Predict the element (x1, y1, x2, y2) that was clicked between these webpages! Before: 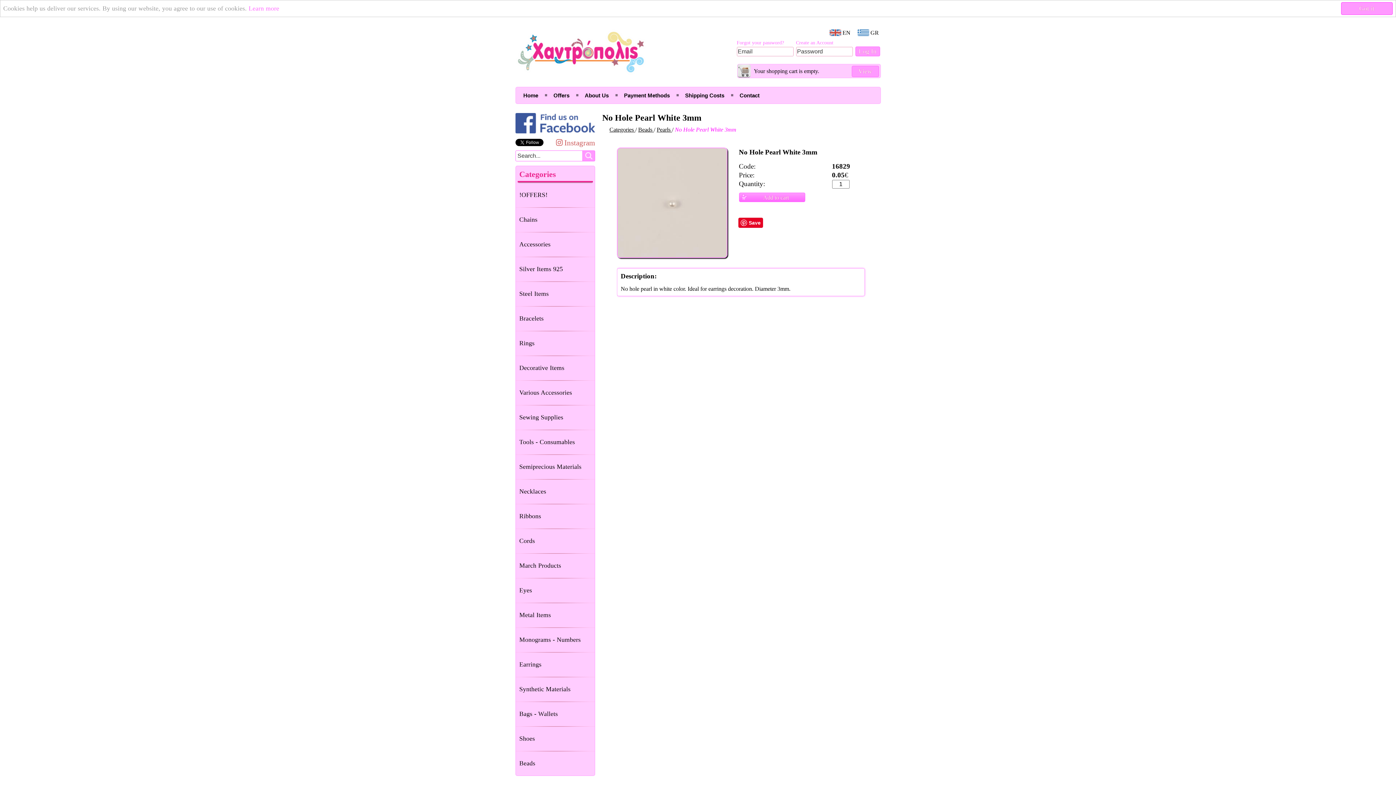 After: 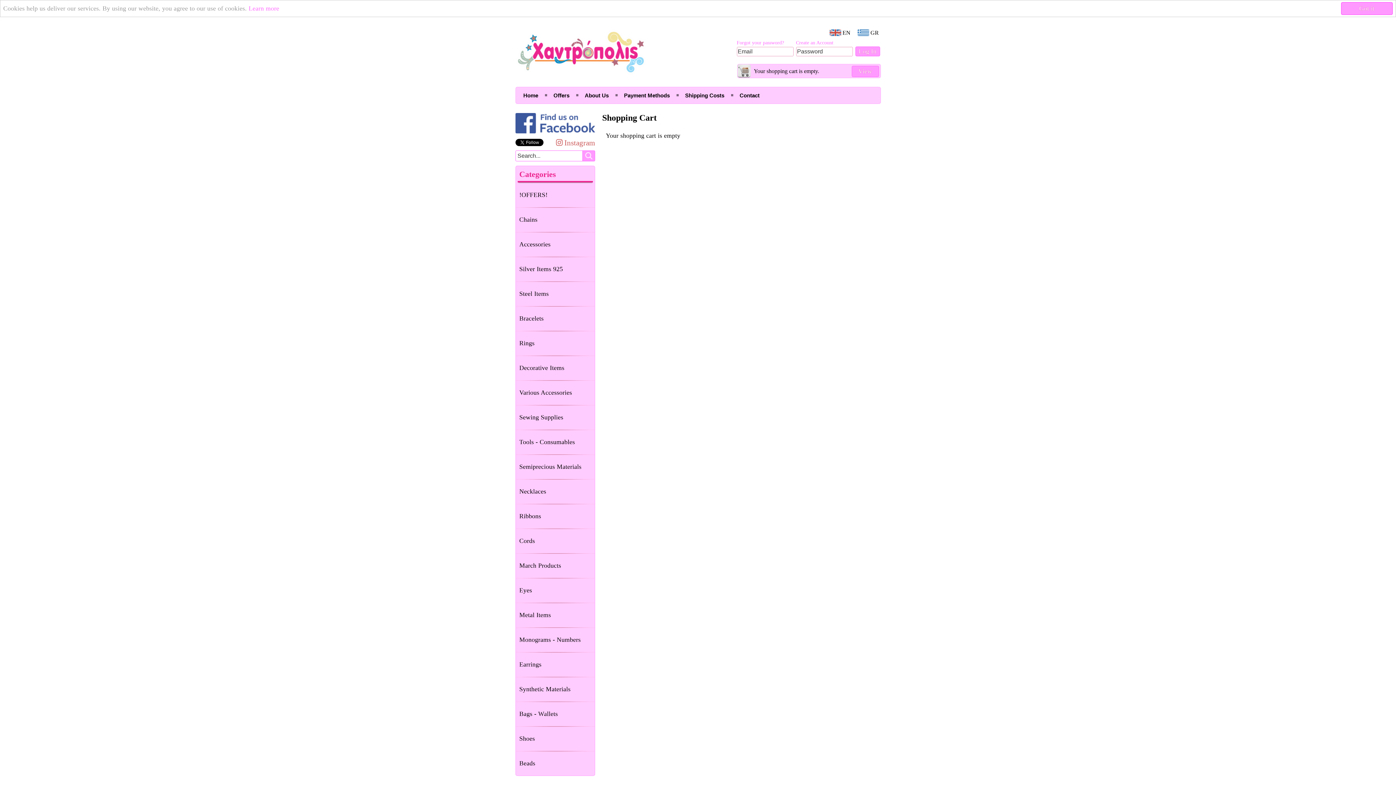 Action: bbox: (736, 73, 751, 79)